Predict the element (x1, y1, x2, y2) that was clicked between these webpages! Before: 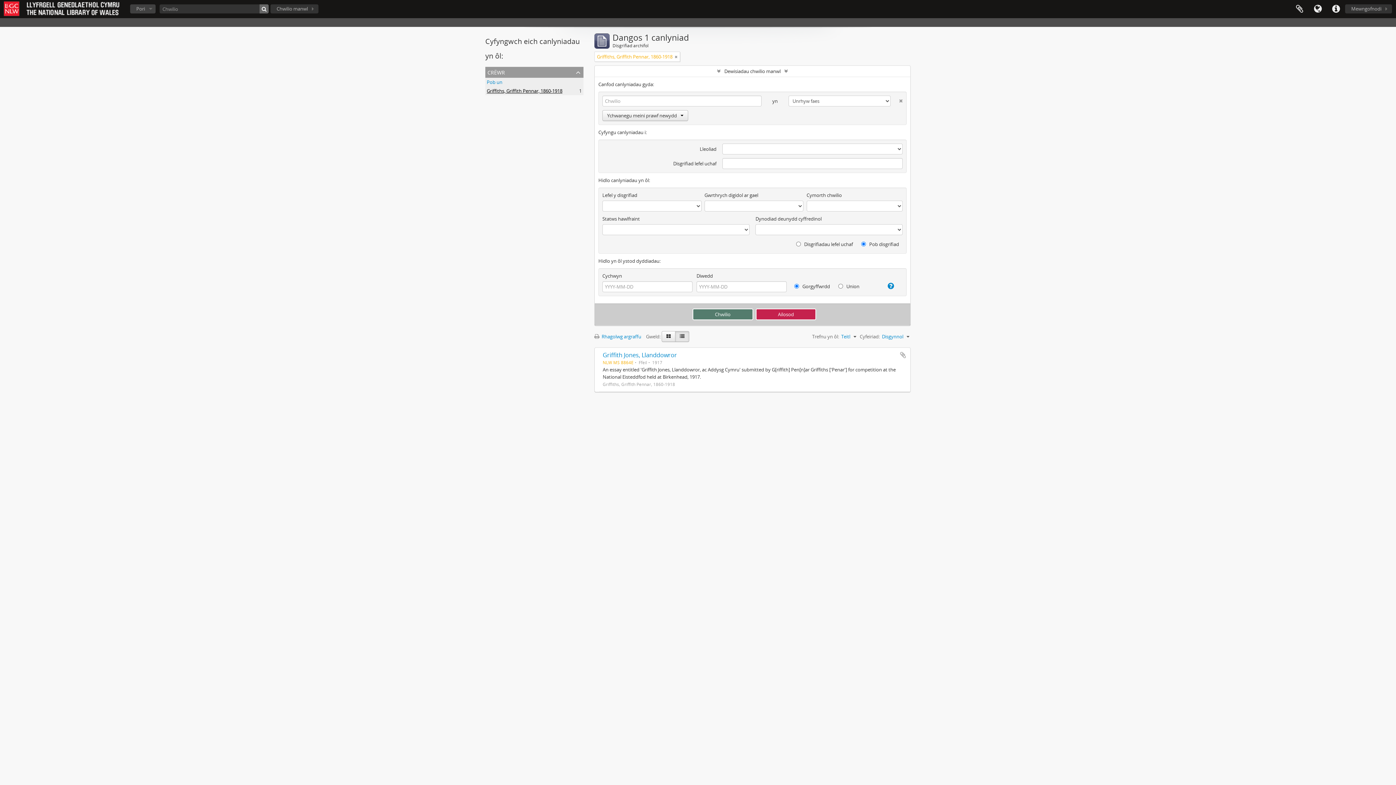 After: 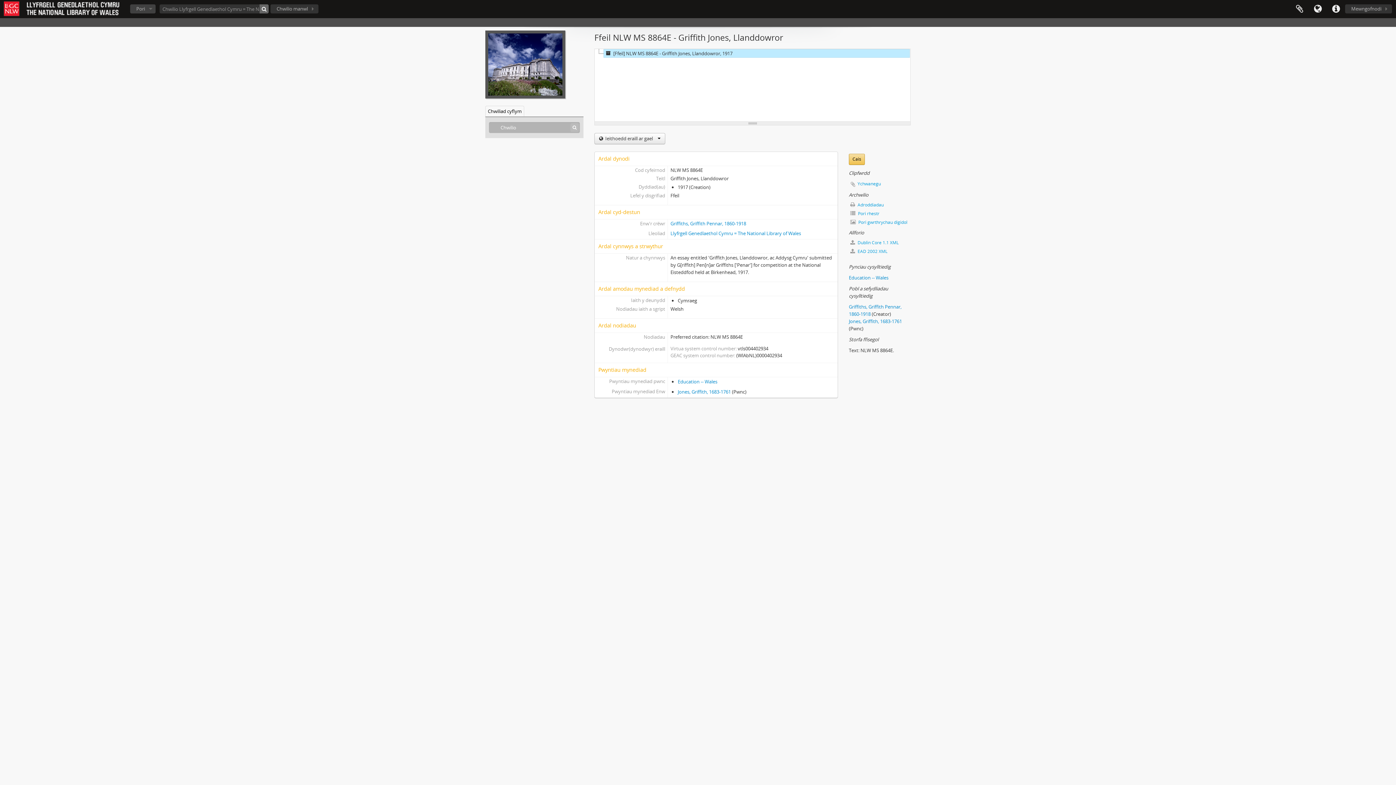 Action: label: Griffith Jones, Llanddowror bbox: (602, 351, 677, 359)